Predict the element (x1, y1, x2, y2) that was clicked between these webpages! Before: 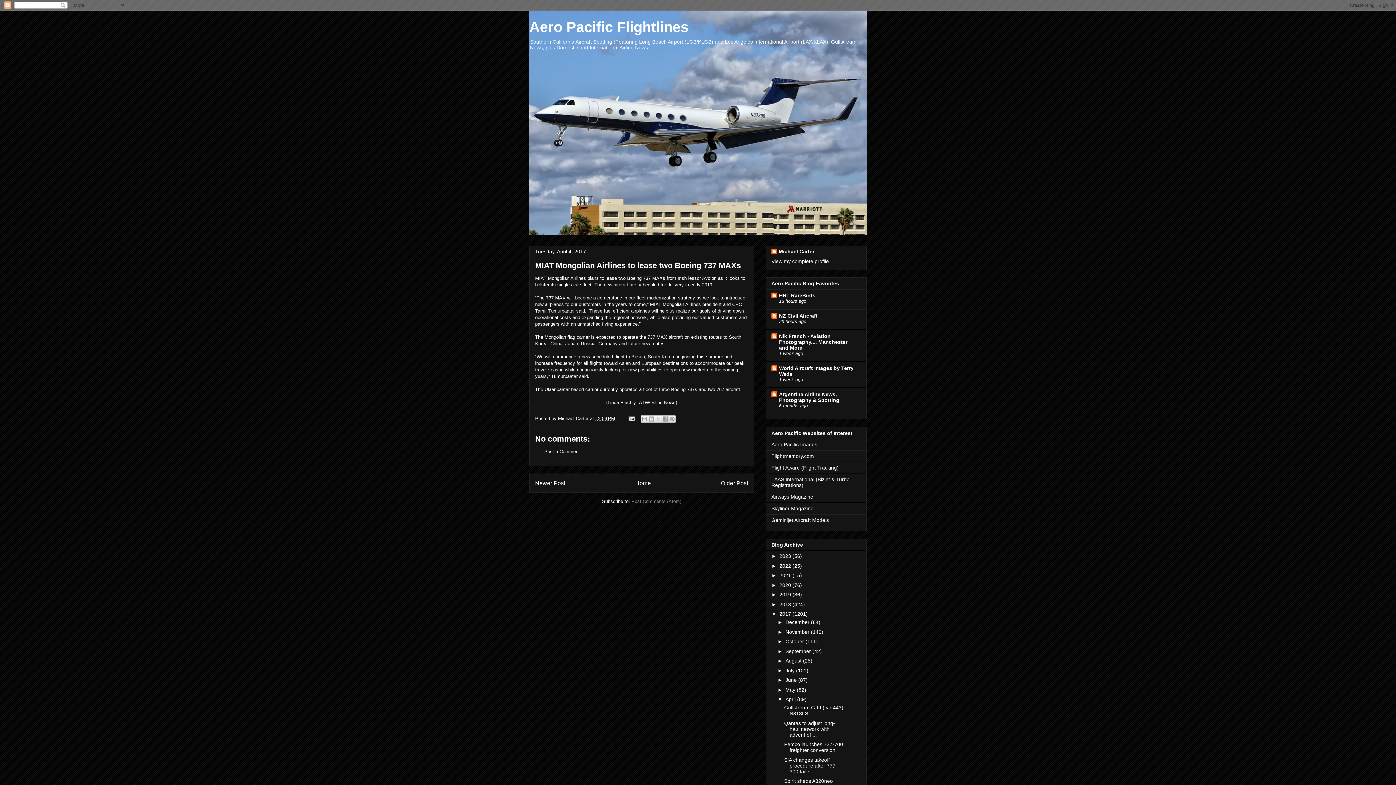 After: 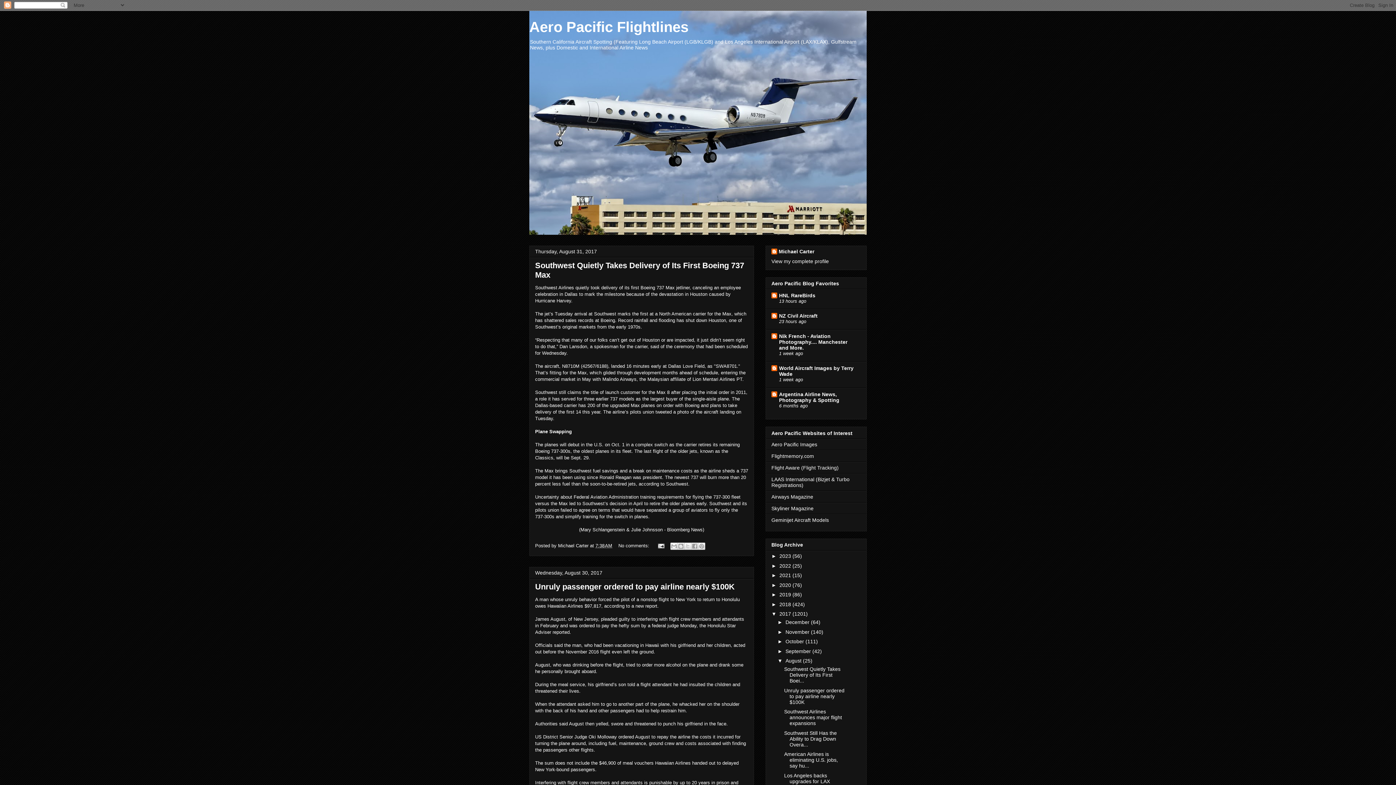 Action: bbox: (785, 658, 803, 664) label: August 